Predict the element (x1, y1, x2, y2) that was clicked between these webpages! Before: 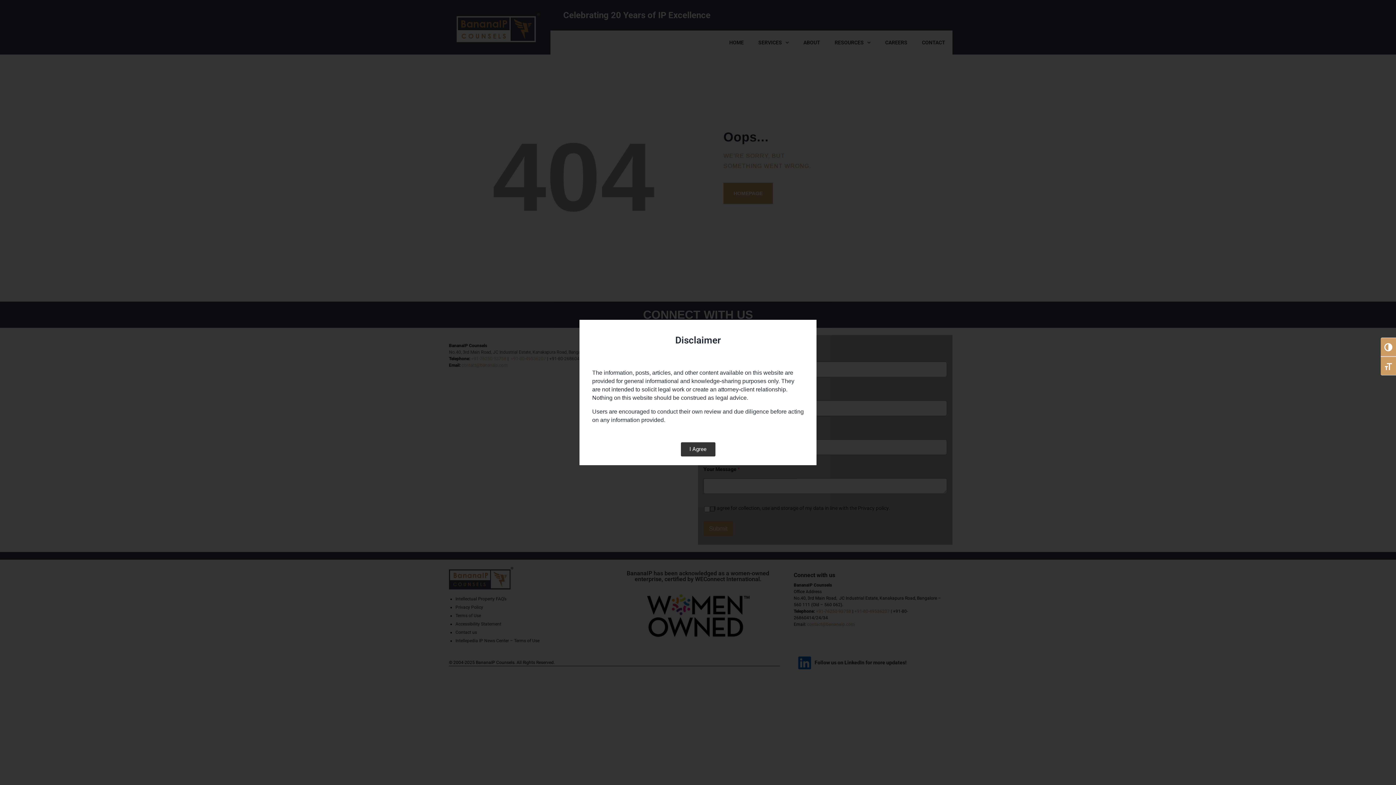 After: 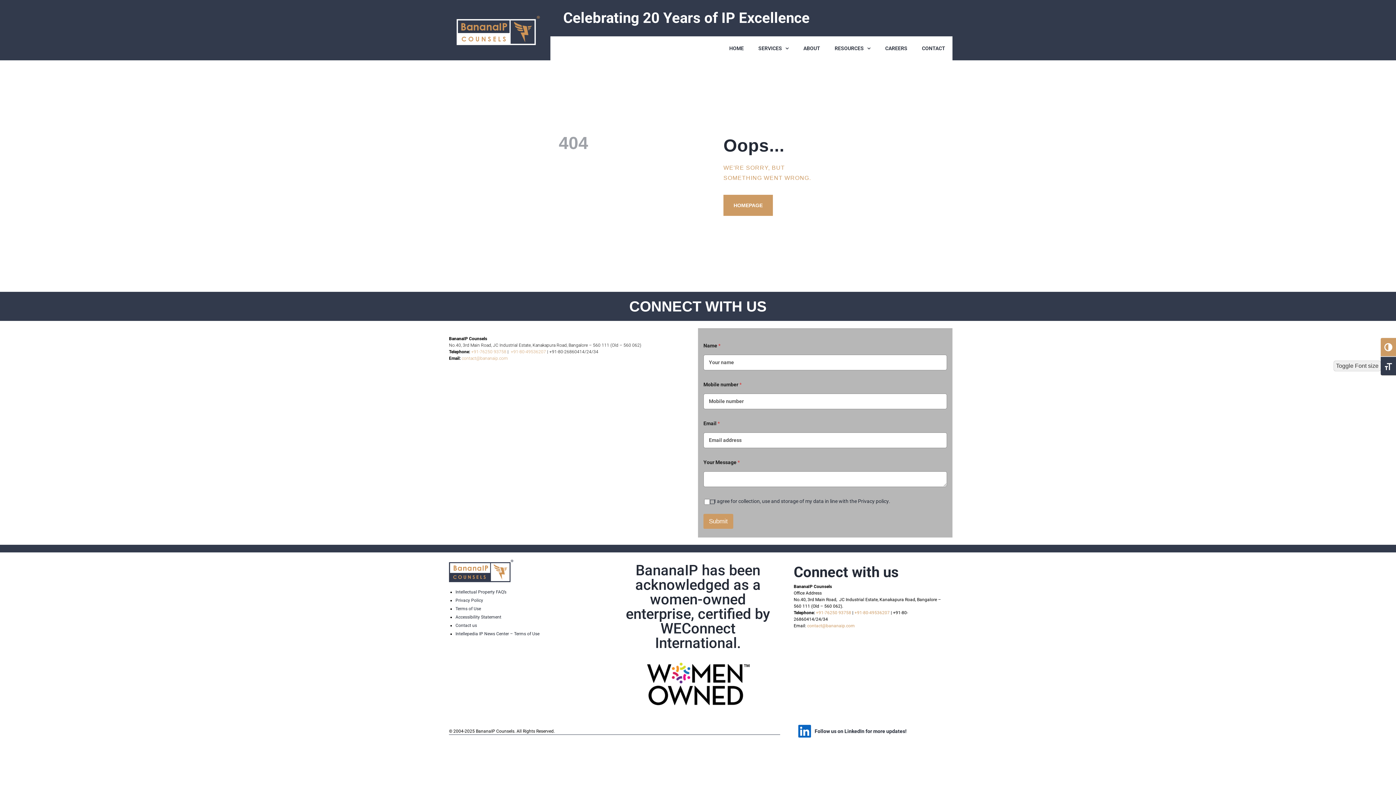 Action: bbox: (1381, 356, 1396, 375) label: Toggle Font size